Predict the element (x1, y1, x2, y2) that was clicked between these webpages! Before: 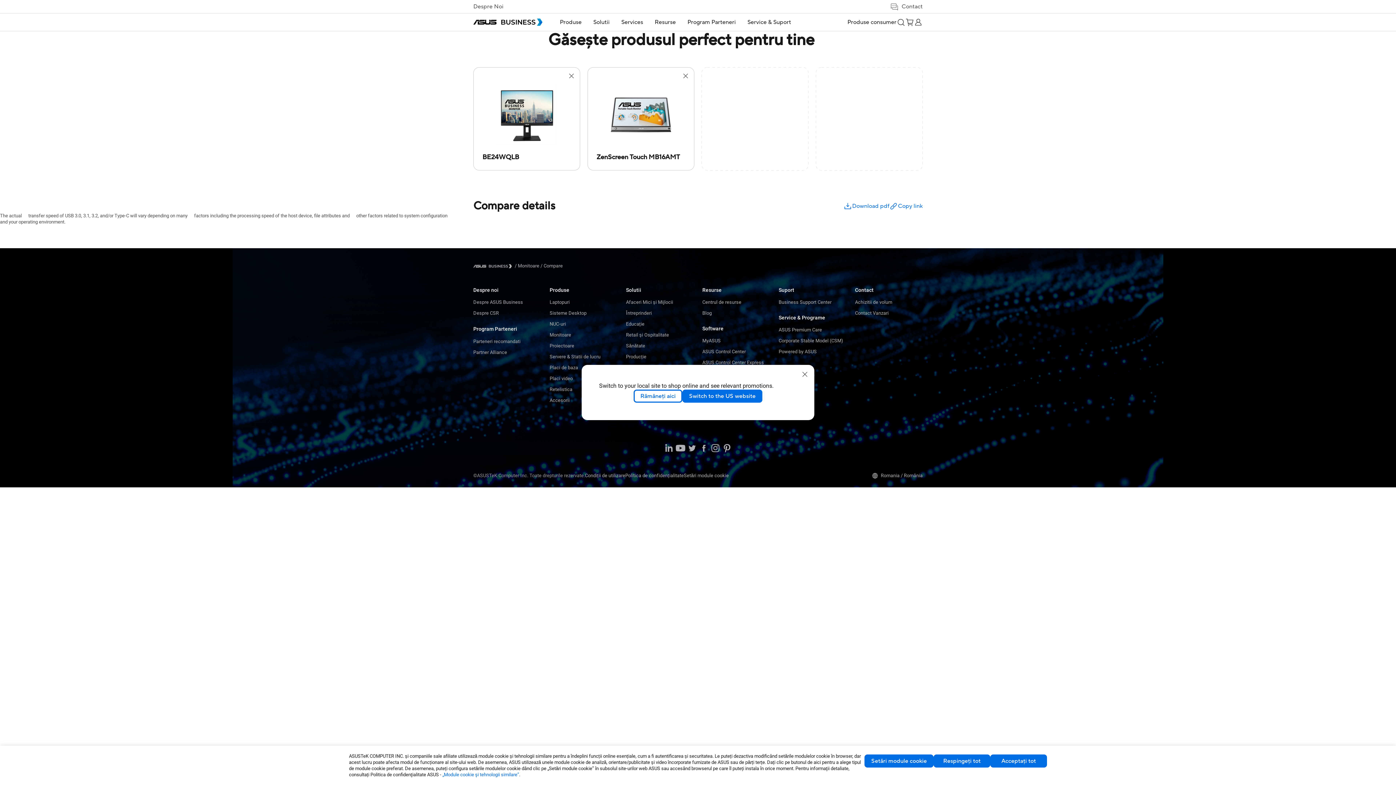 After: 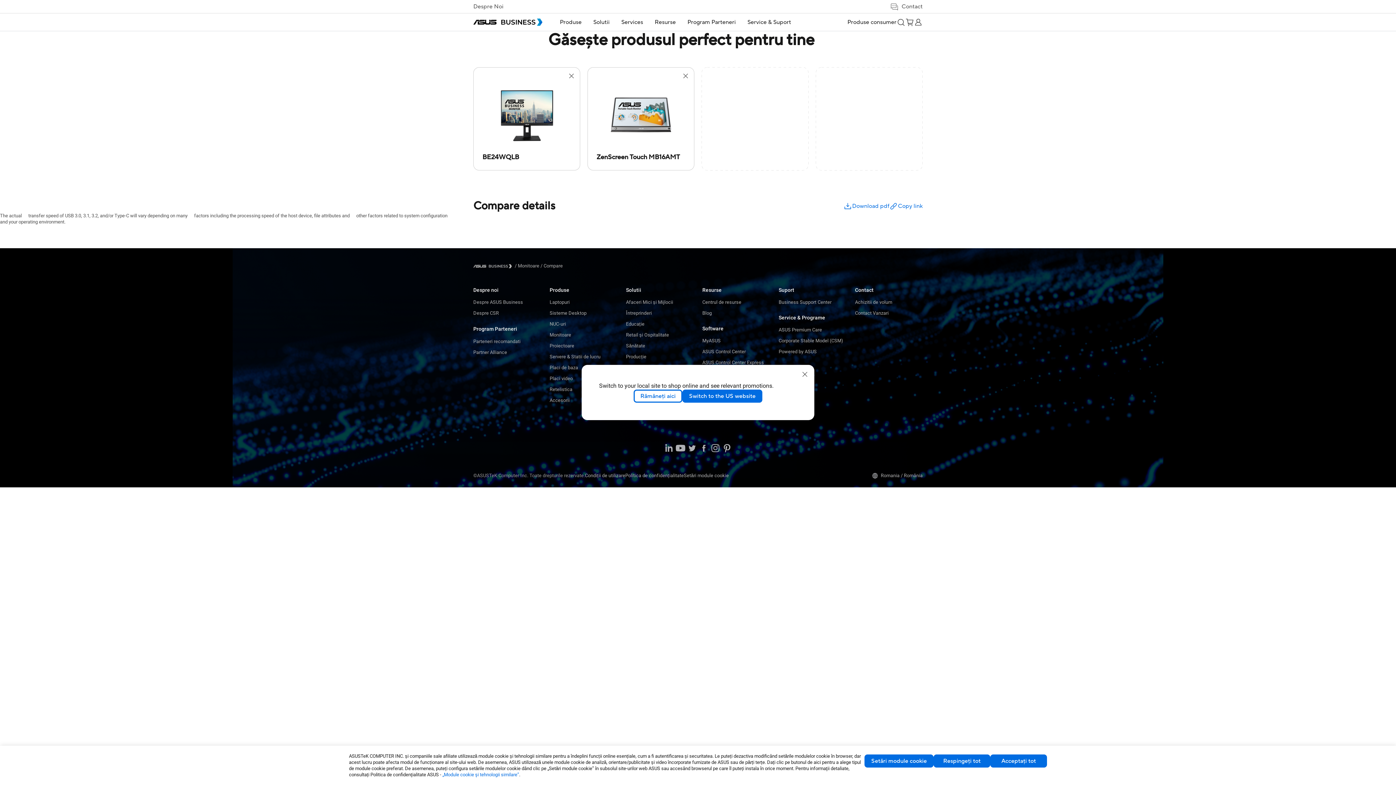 Action: label: Youtube bbox: (674, 442, 686, 455)